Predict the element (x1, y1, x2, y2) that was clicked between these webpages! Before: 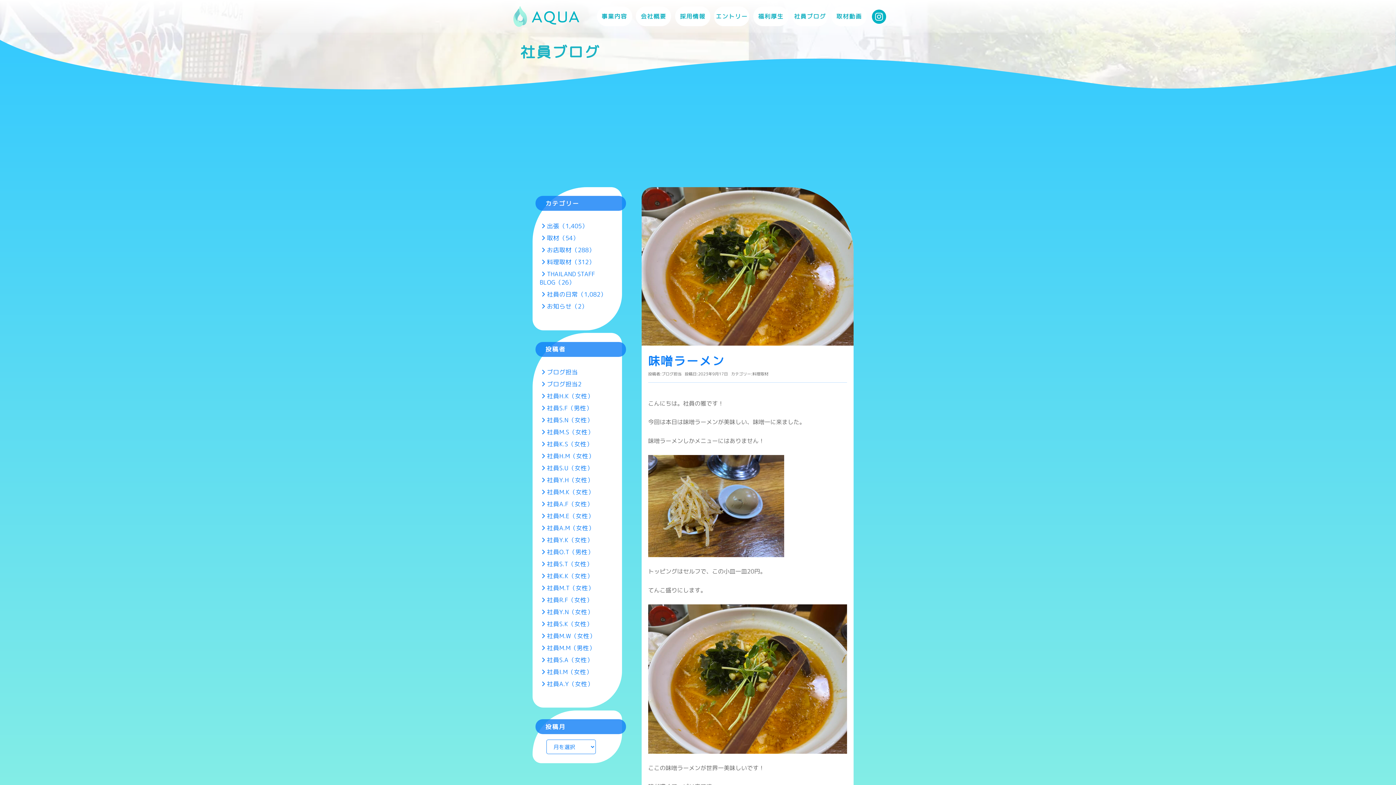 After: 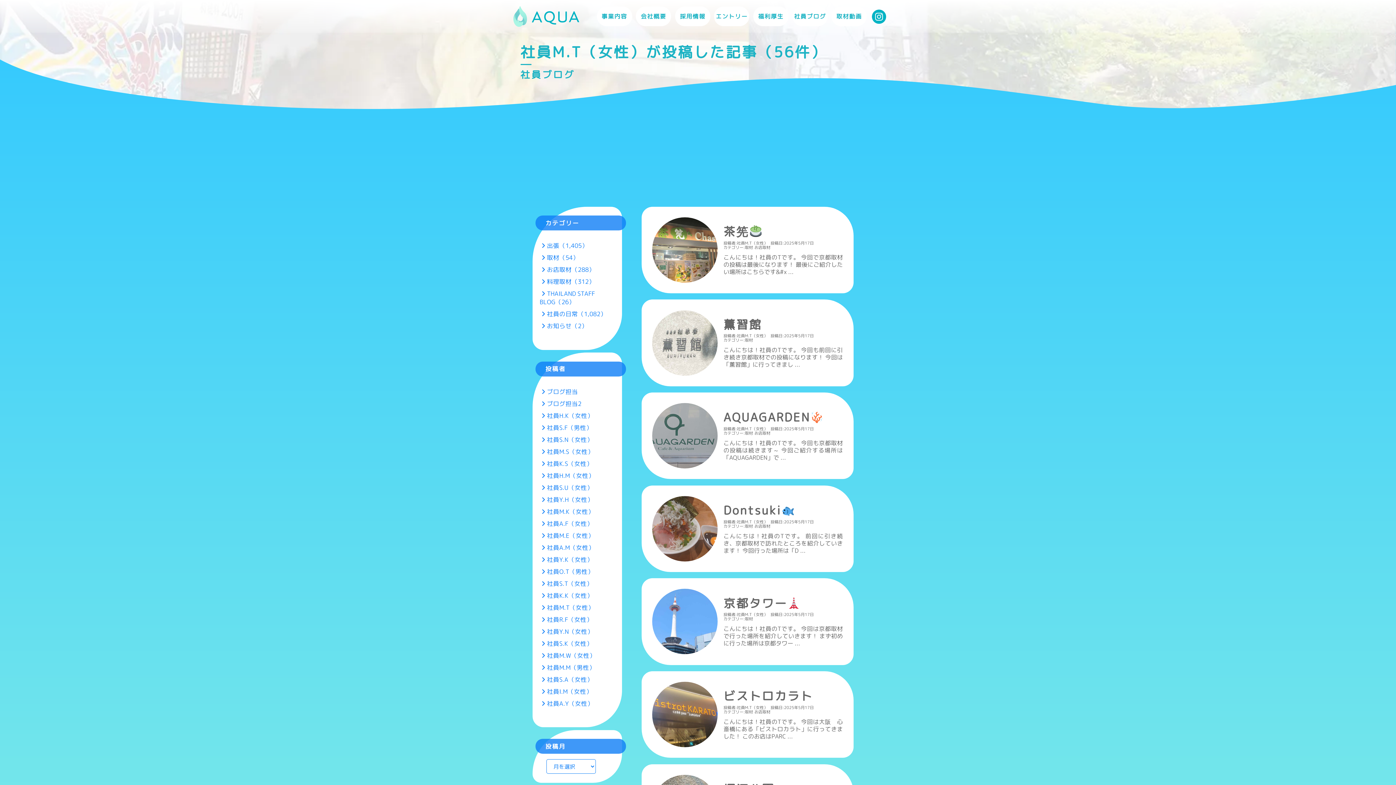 Action: label: 社員M.T（女性） bbox: (537, 582, 596, 594)